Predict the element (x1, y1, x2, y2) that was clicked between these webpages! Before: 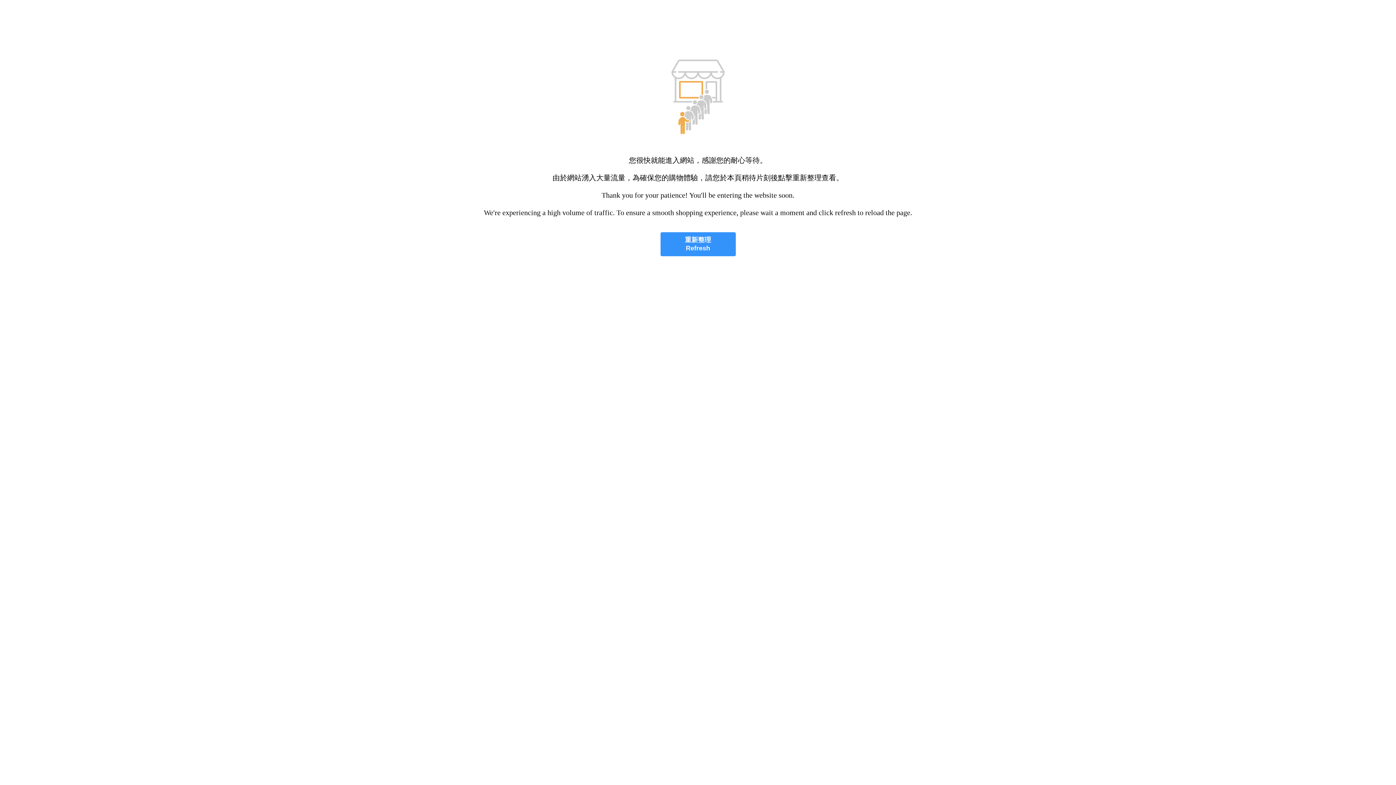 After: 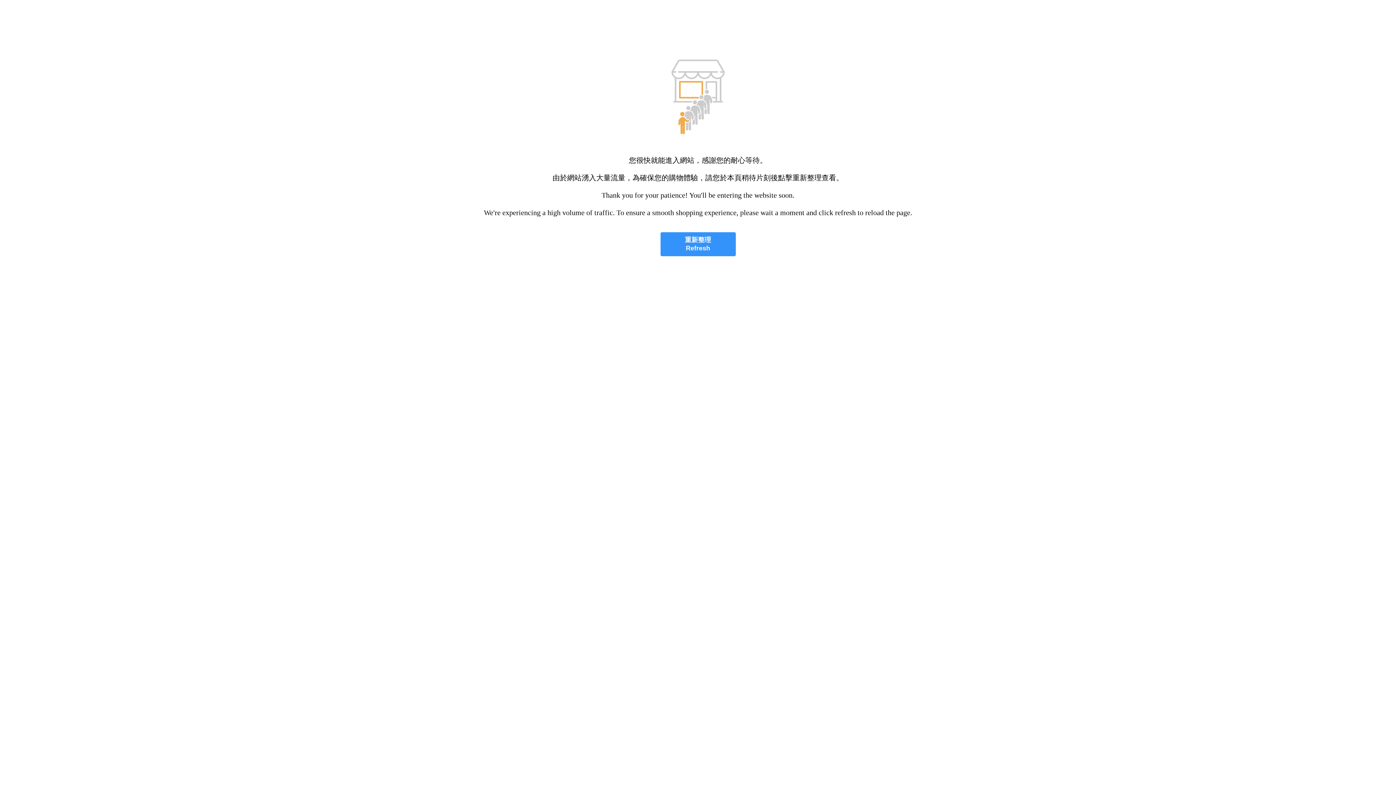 Action: label: 重新整理
Refresh bbox: (660, 232, 735, 256)